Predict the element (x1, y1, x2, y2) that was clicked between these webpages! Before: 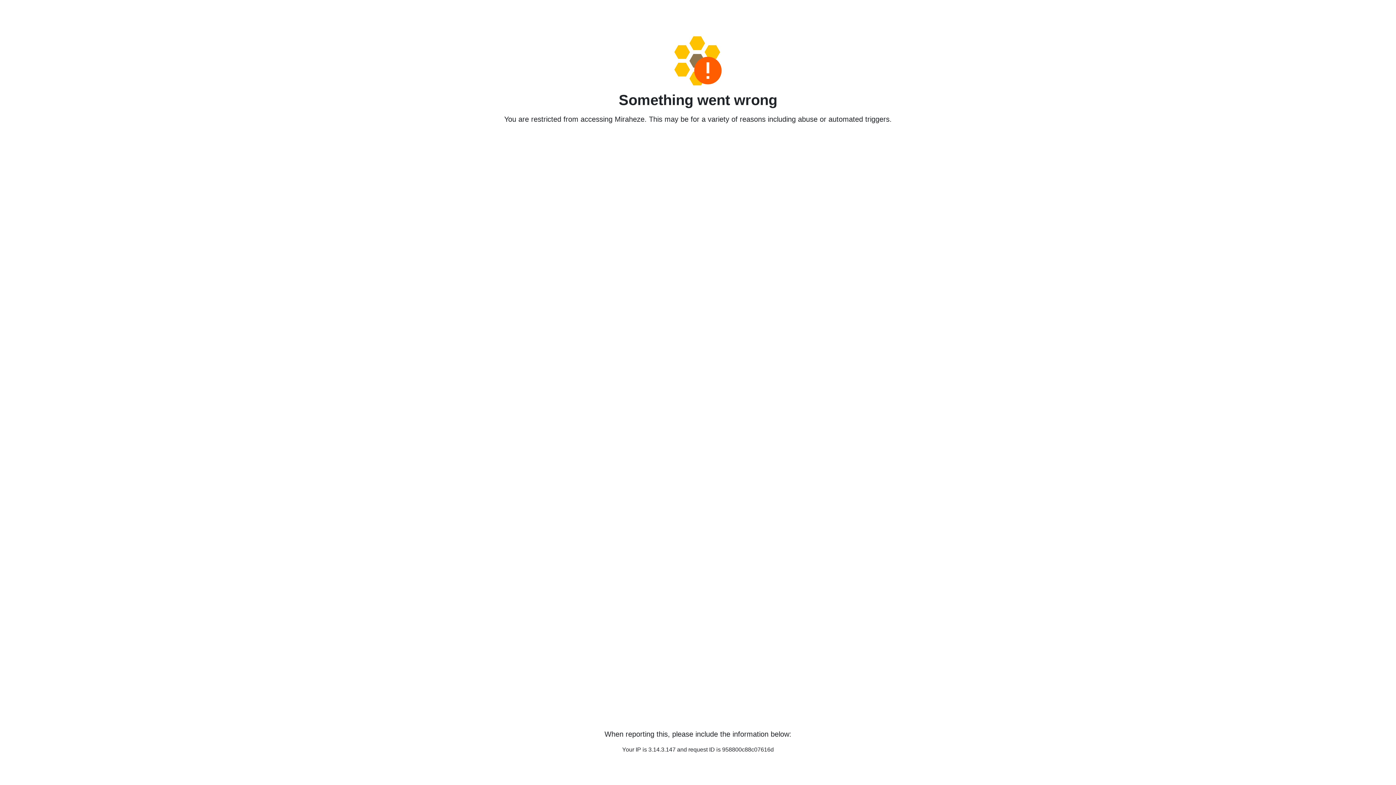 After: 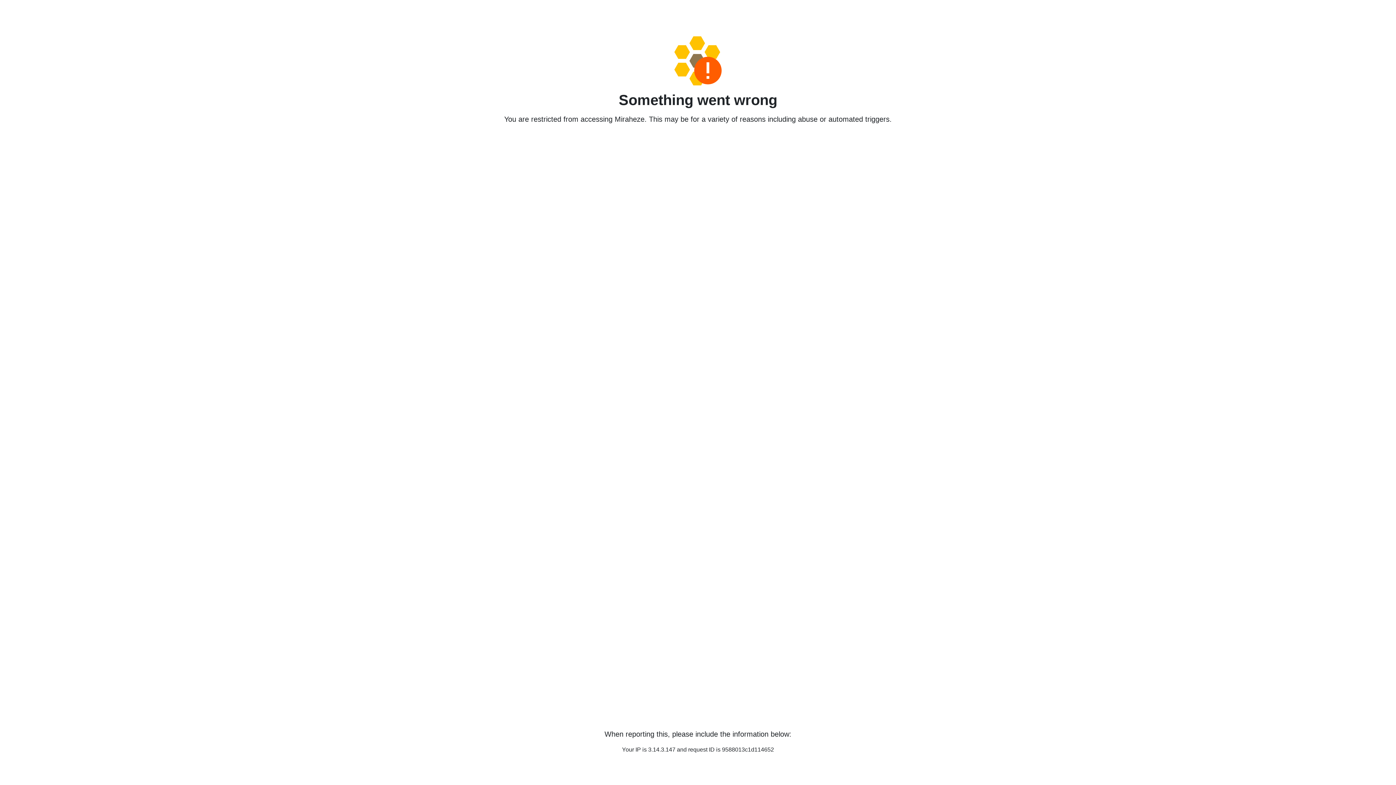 Action: bbox: (458, 36, 938, 85)